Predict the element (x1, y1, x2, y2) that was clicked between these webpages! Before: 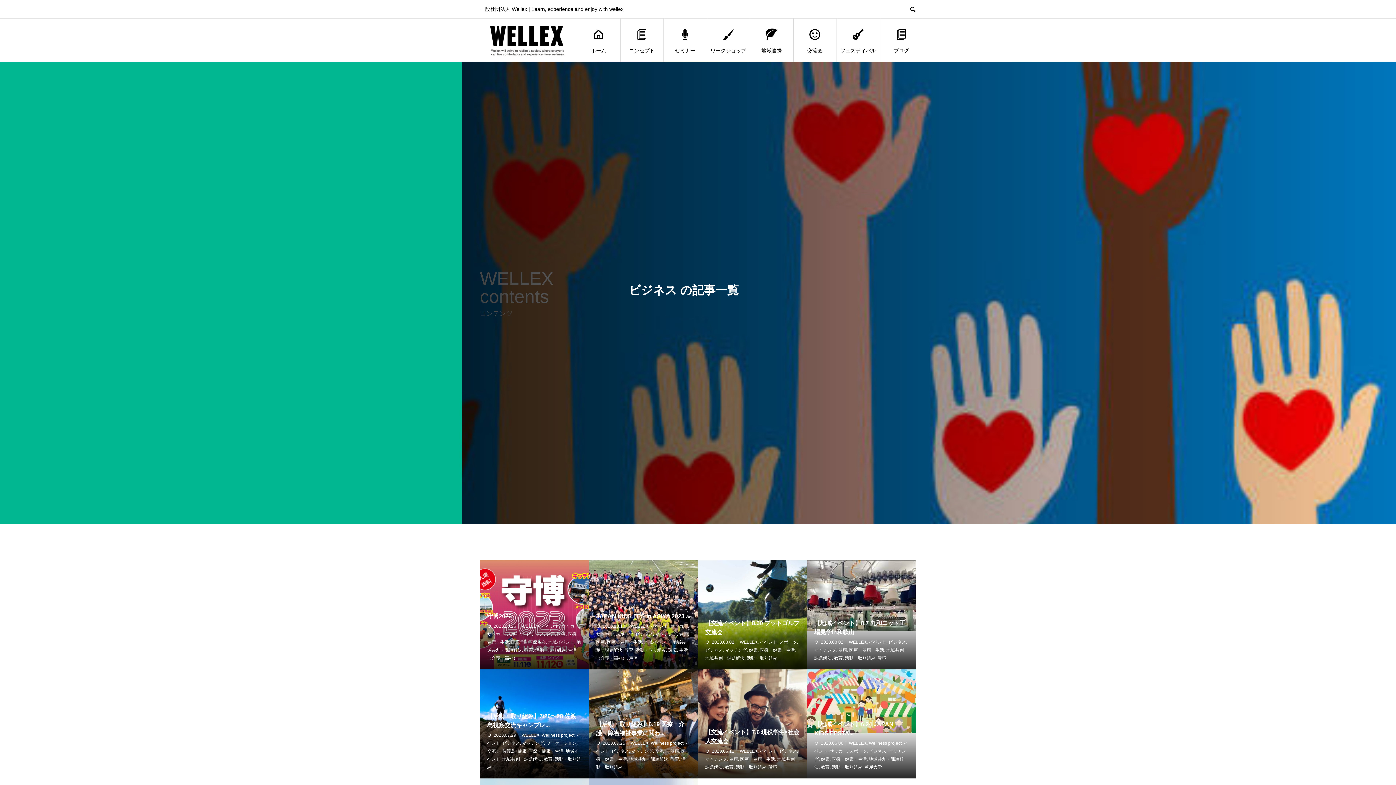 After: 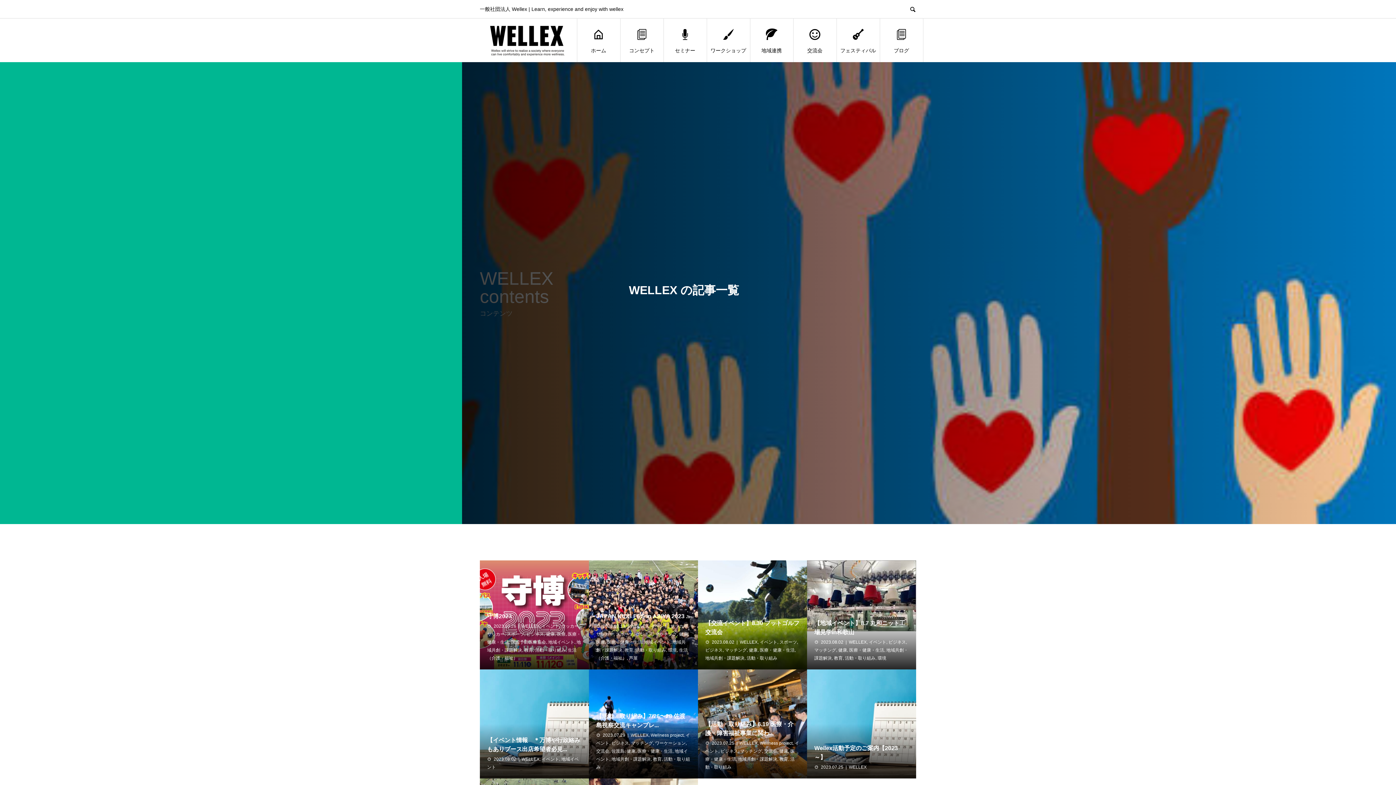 Action: label: WELLEX bbox: (740, 749, 757, 754)